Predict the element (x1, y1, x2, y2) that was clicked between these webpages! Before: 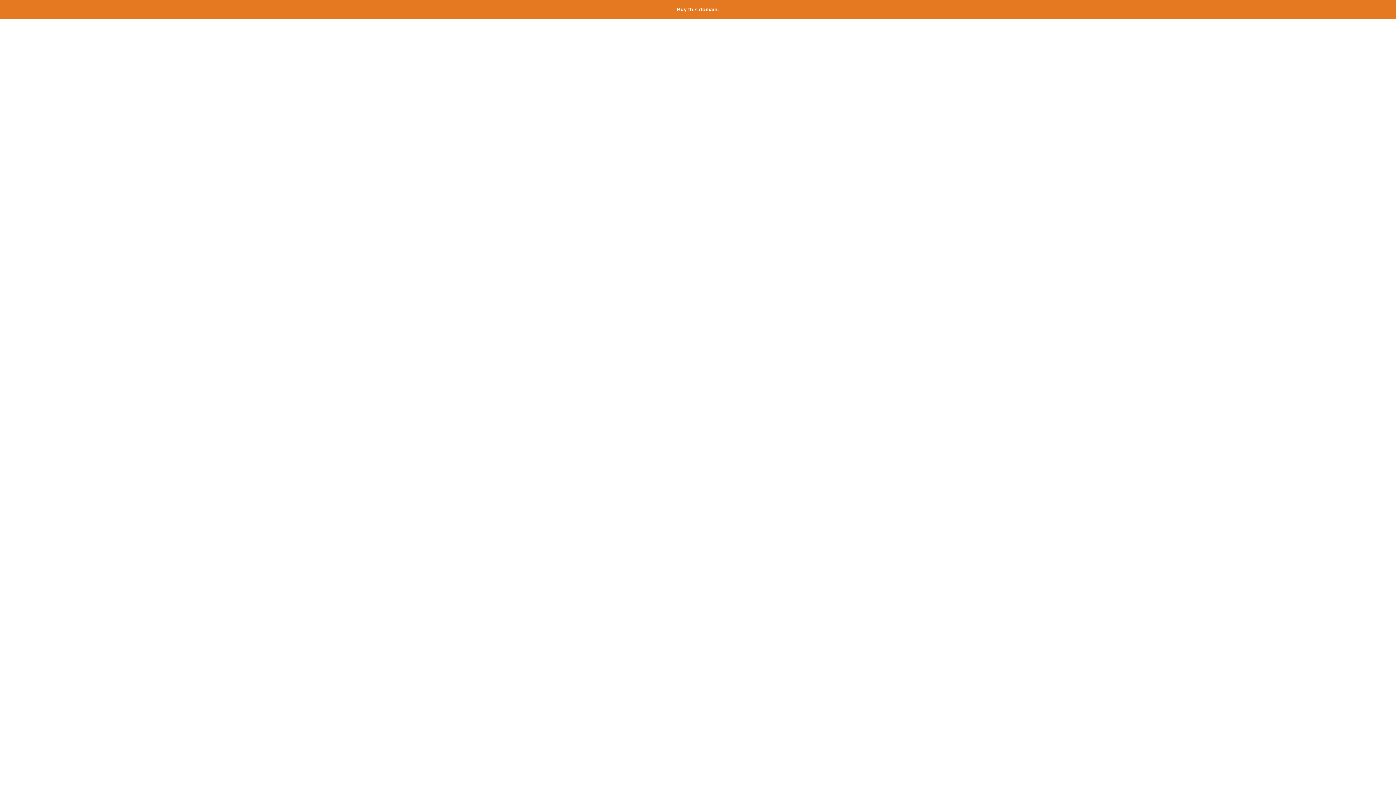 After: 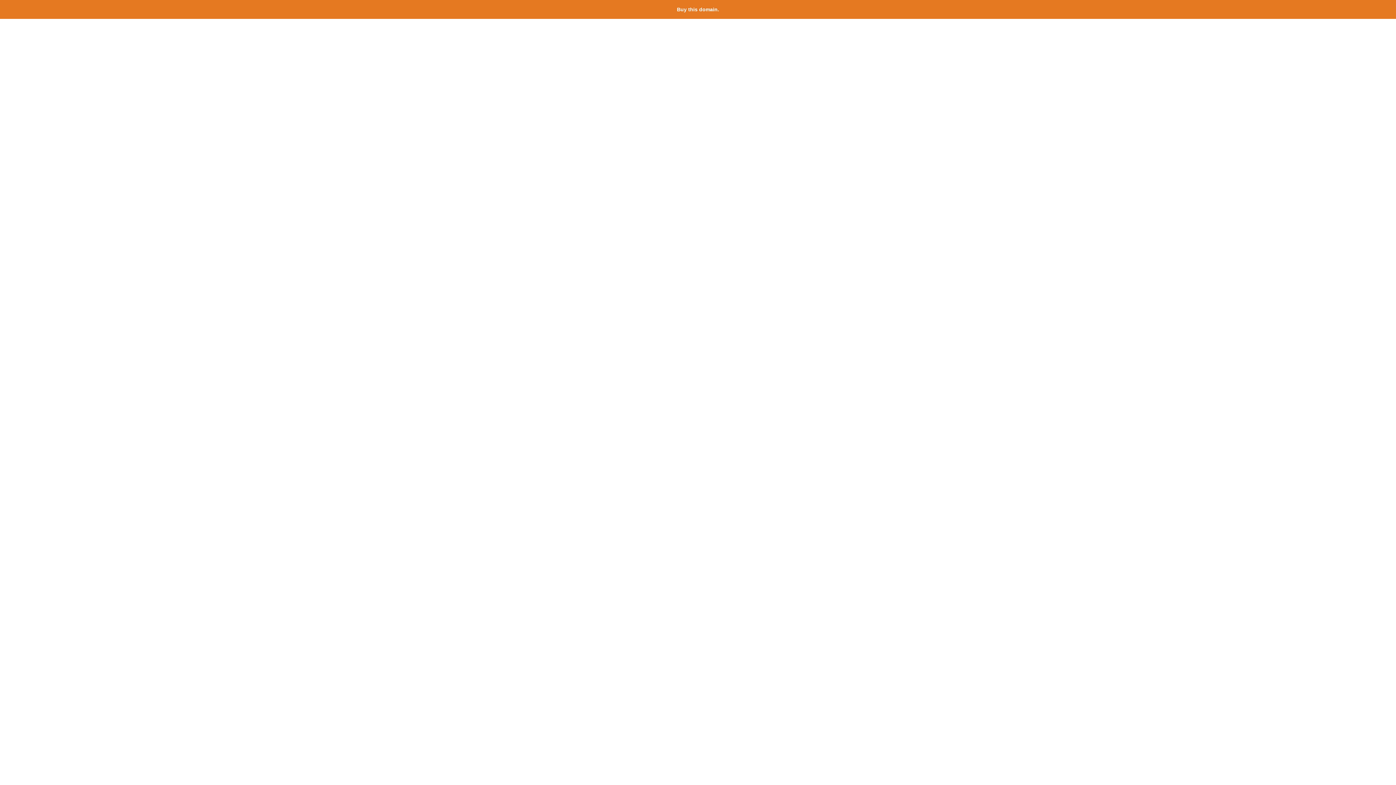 Action: bbox: (677, 6, 719, 12) label: Buy this domain.